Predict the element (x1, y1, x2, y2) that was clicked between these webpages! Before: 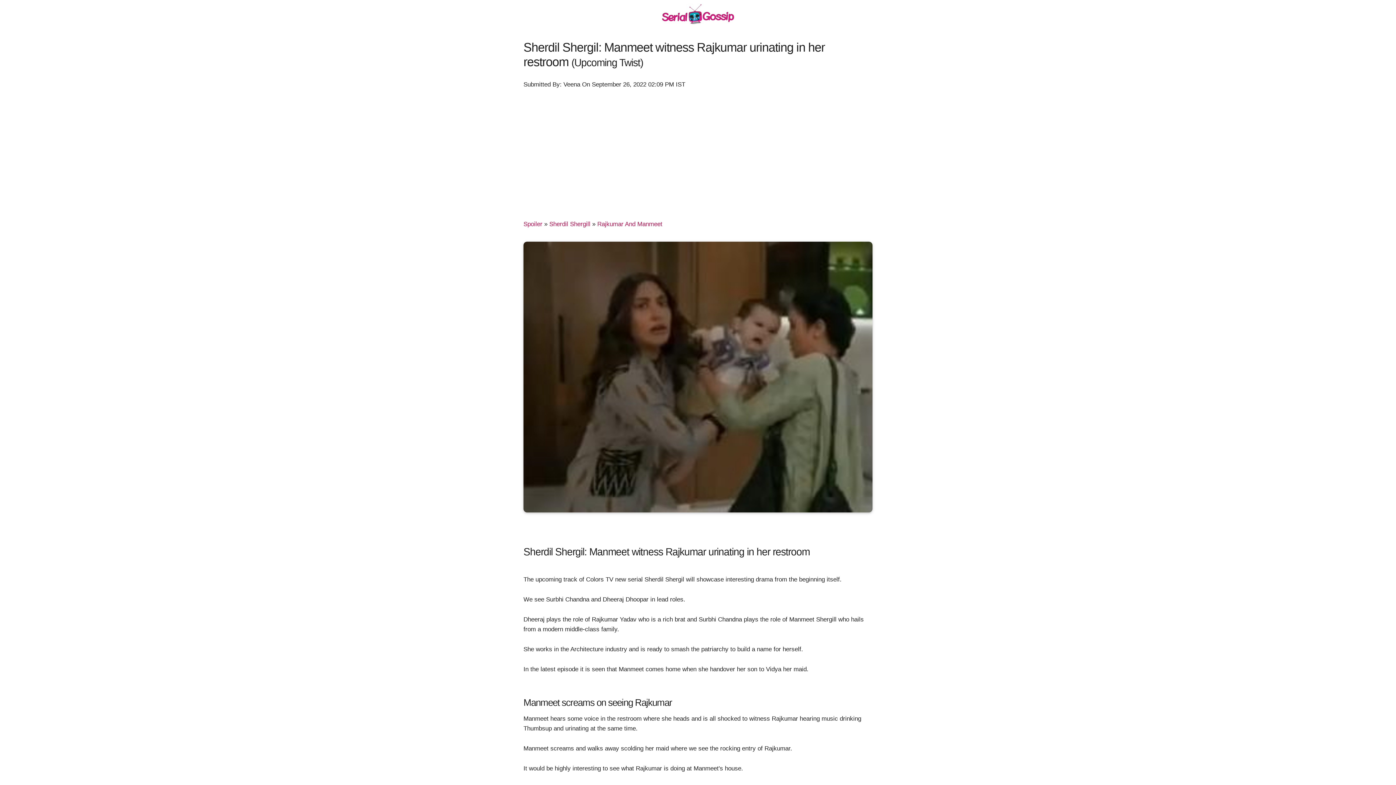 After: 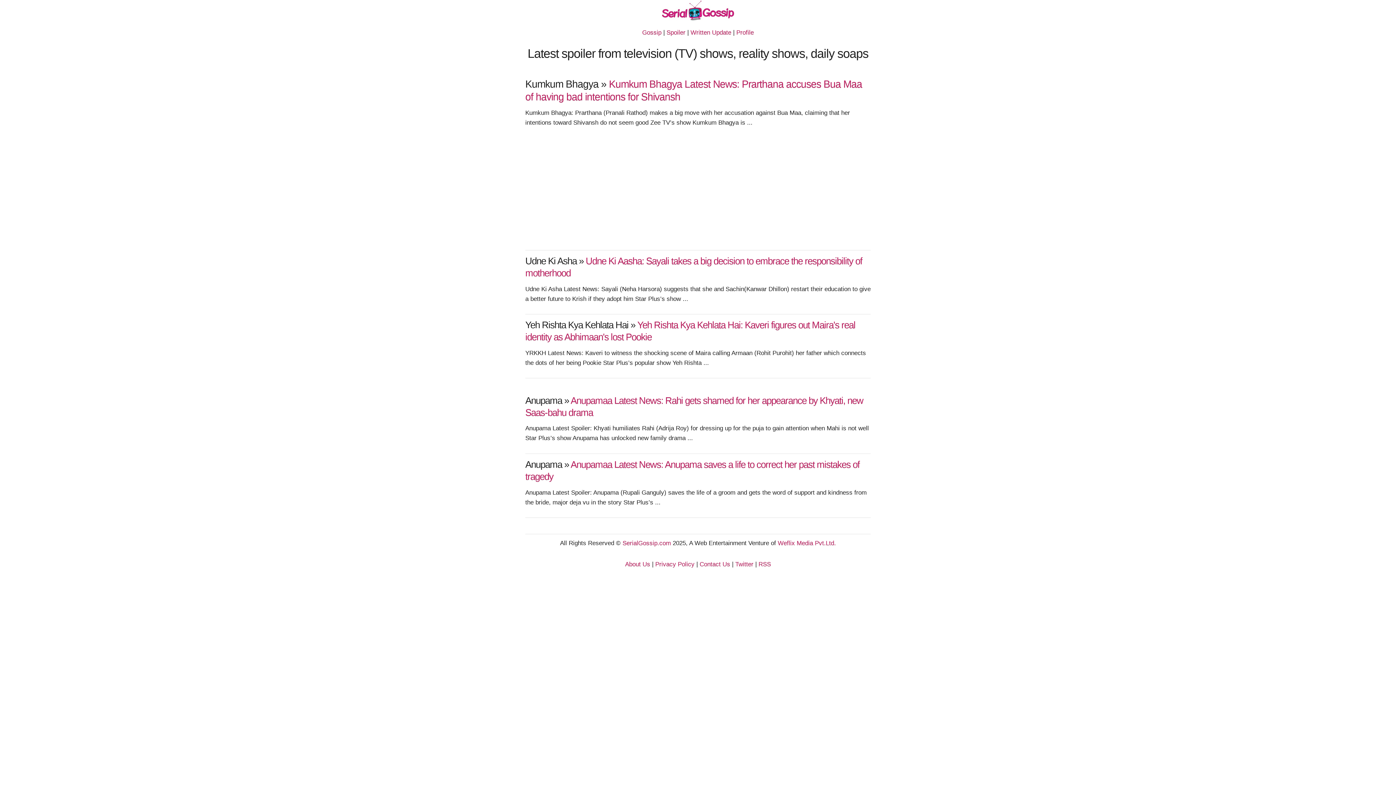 Action: bbox: (523, 220, 542, 227) label: Spoiler